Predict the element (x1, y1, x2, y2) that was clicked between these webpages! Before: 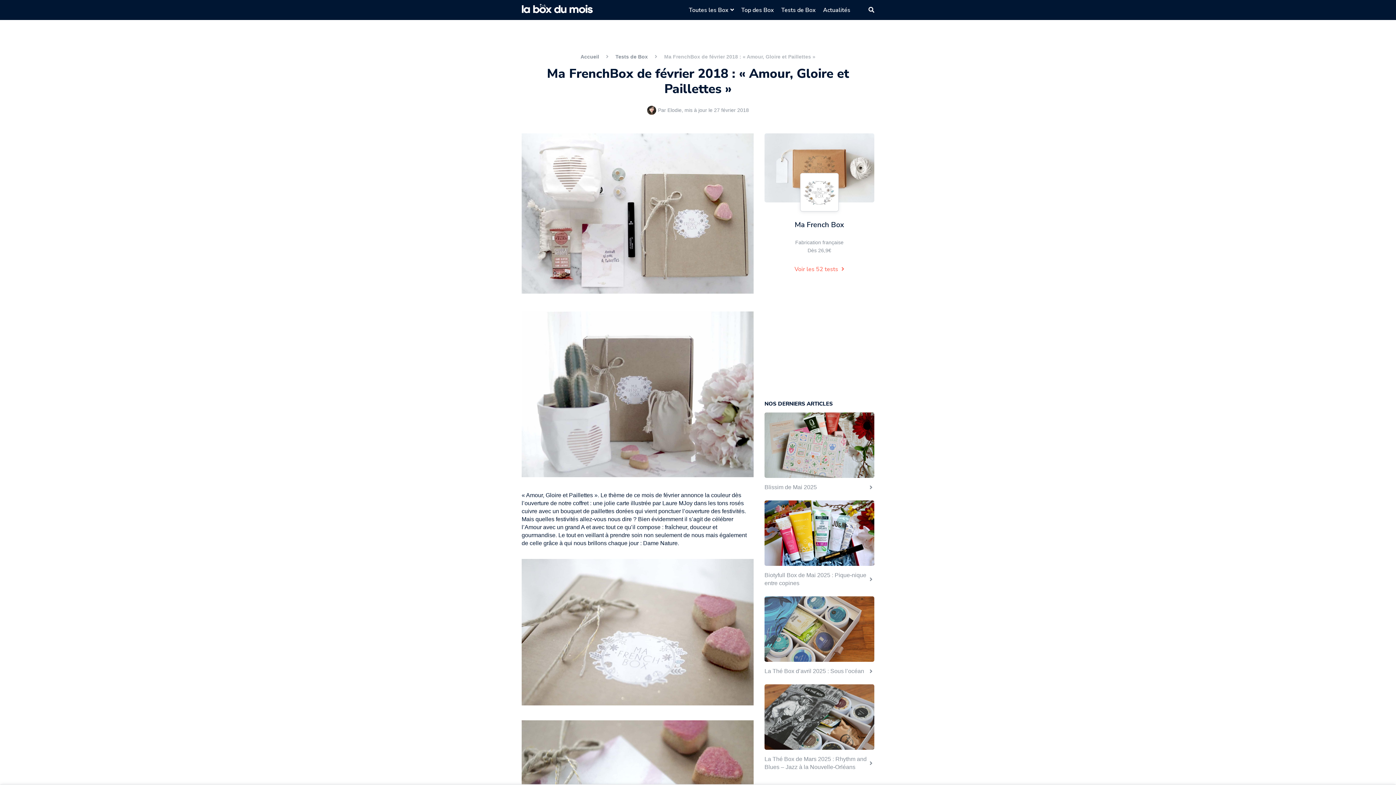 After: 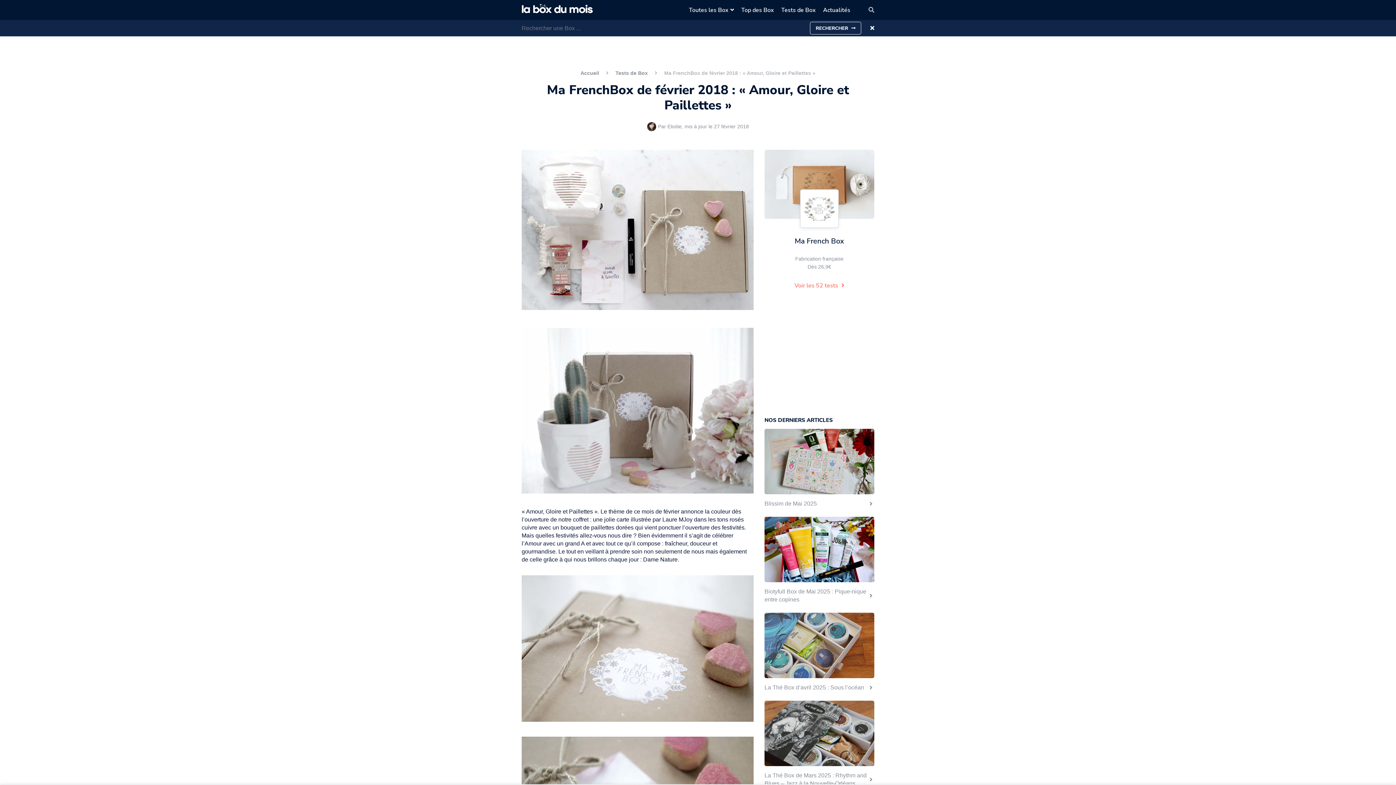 Action: bbox: (868, 6, 874, 13)